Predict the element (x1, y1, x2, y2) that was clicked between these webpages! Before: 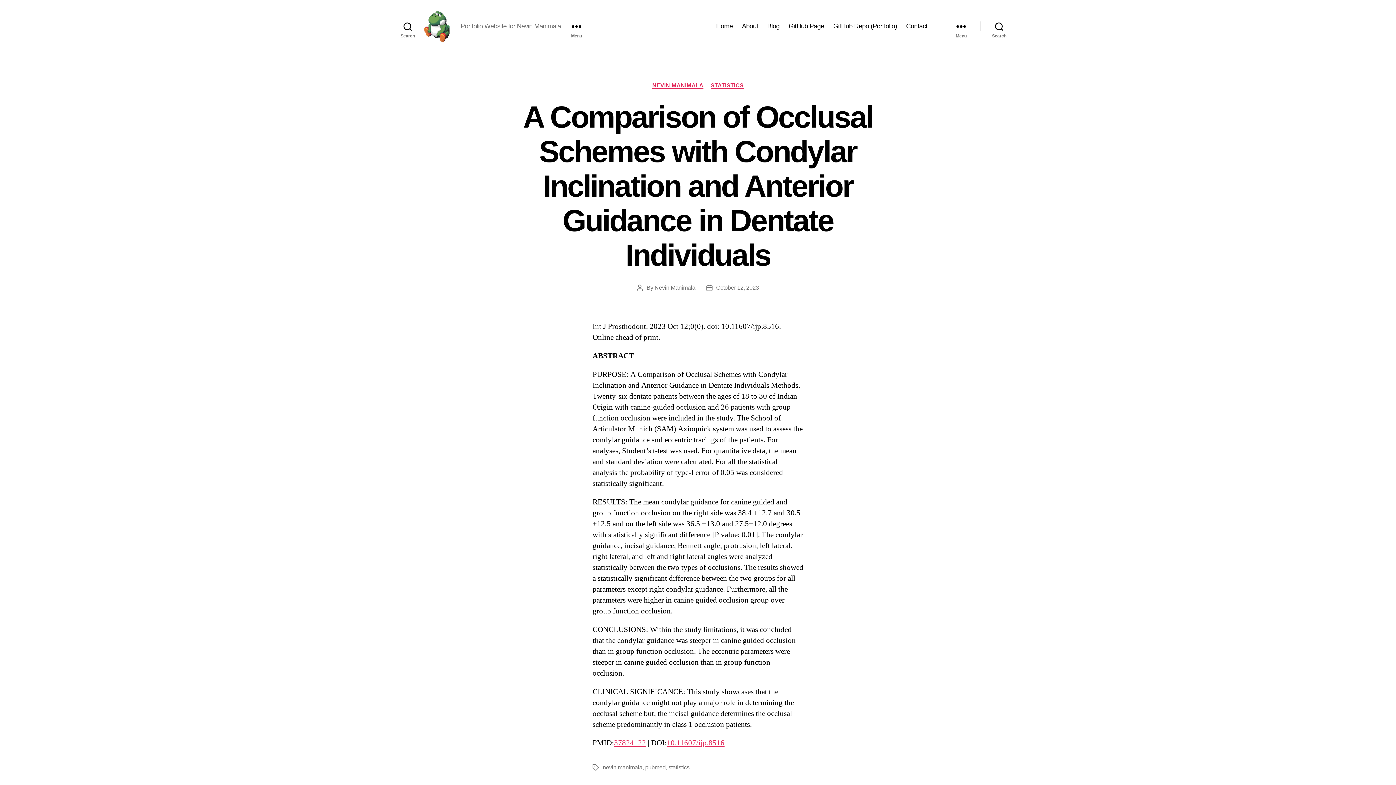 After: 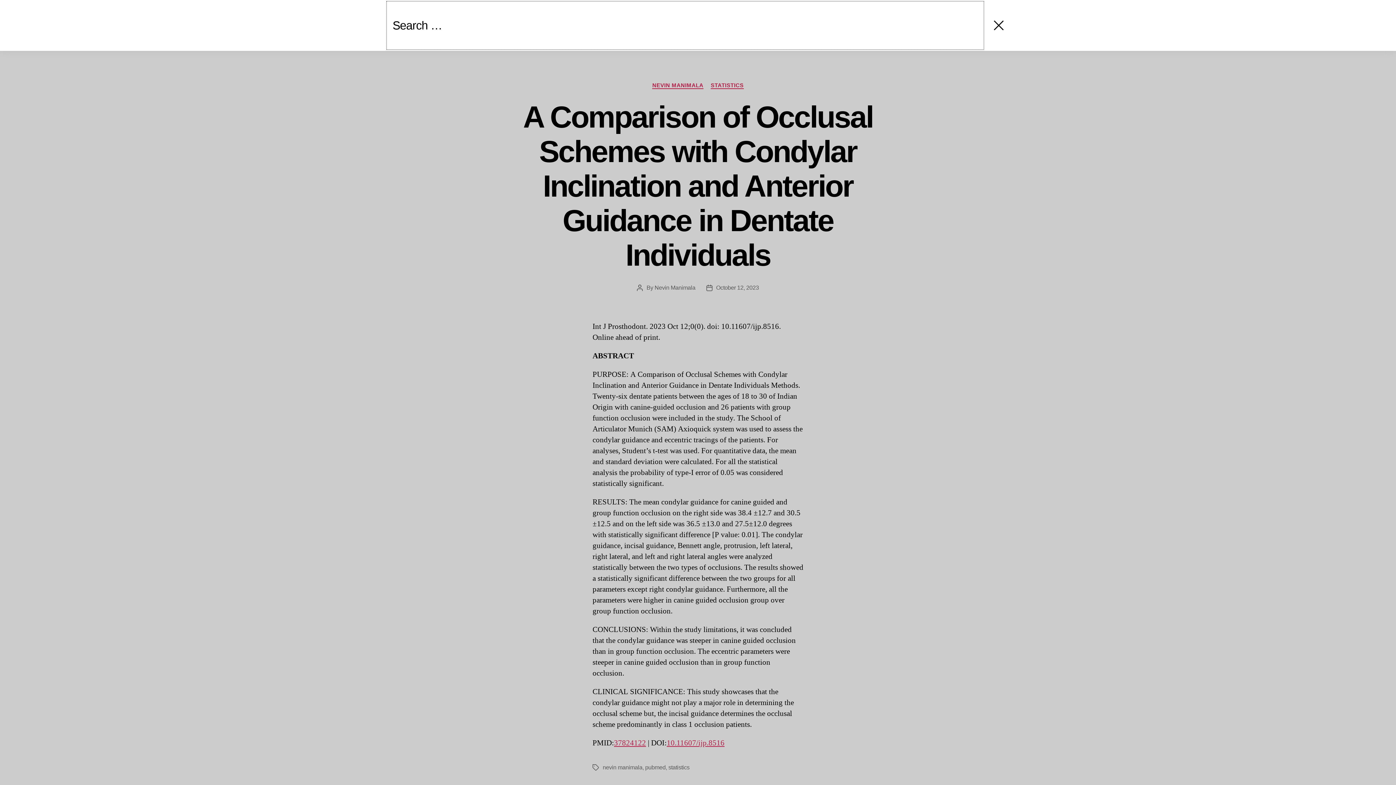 Action: bbox: (980, 18, 1018, 34) label: Search